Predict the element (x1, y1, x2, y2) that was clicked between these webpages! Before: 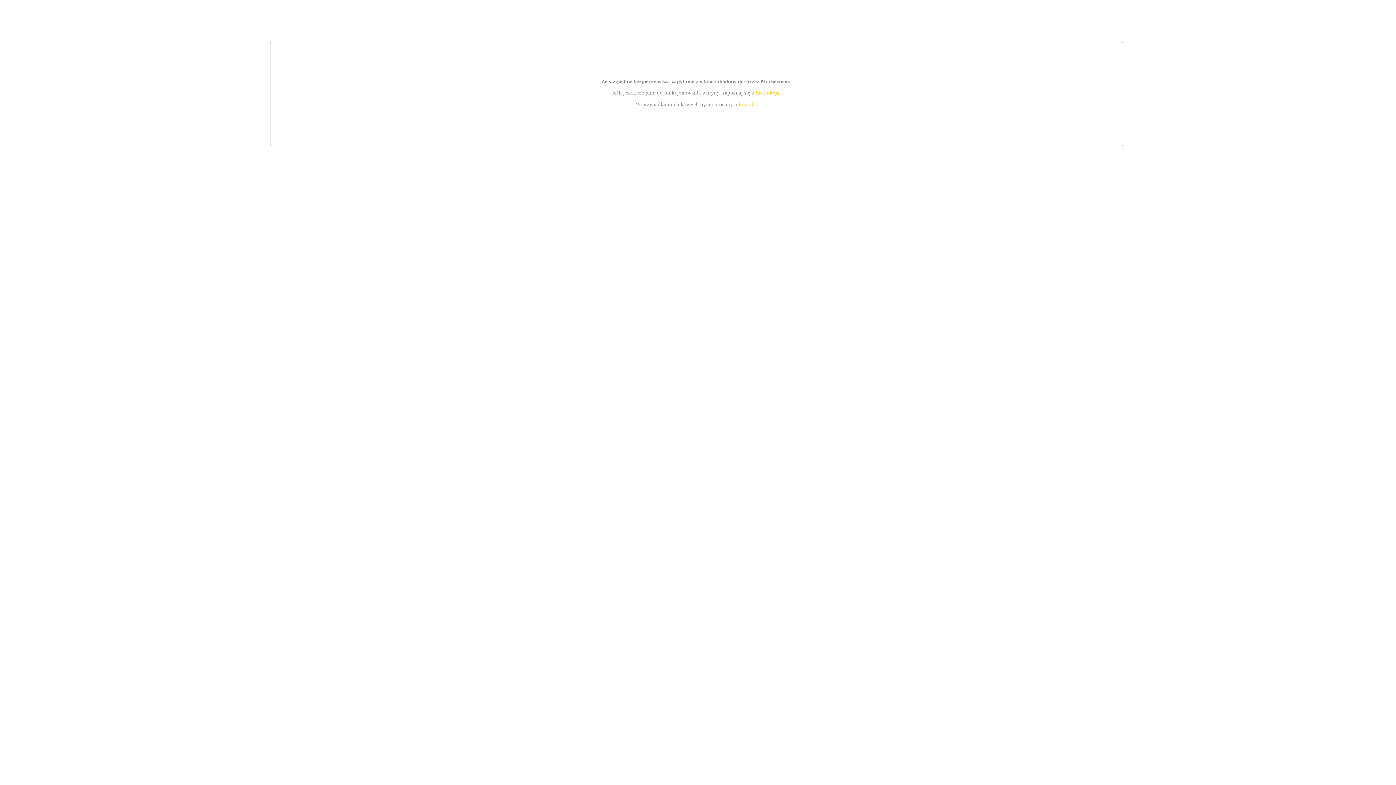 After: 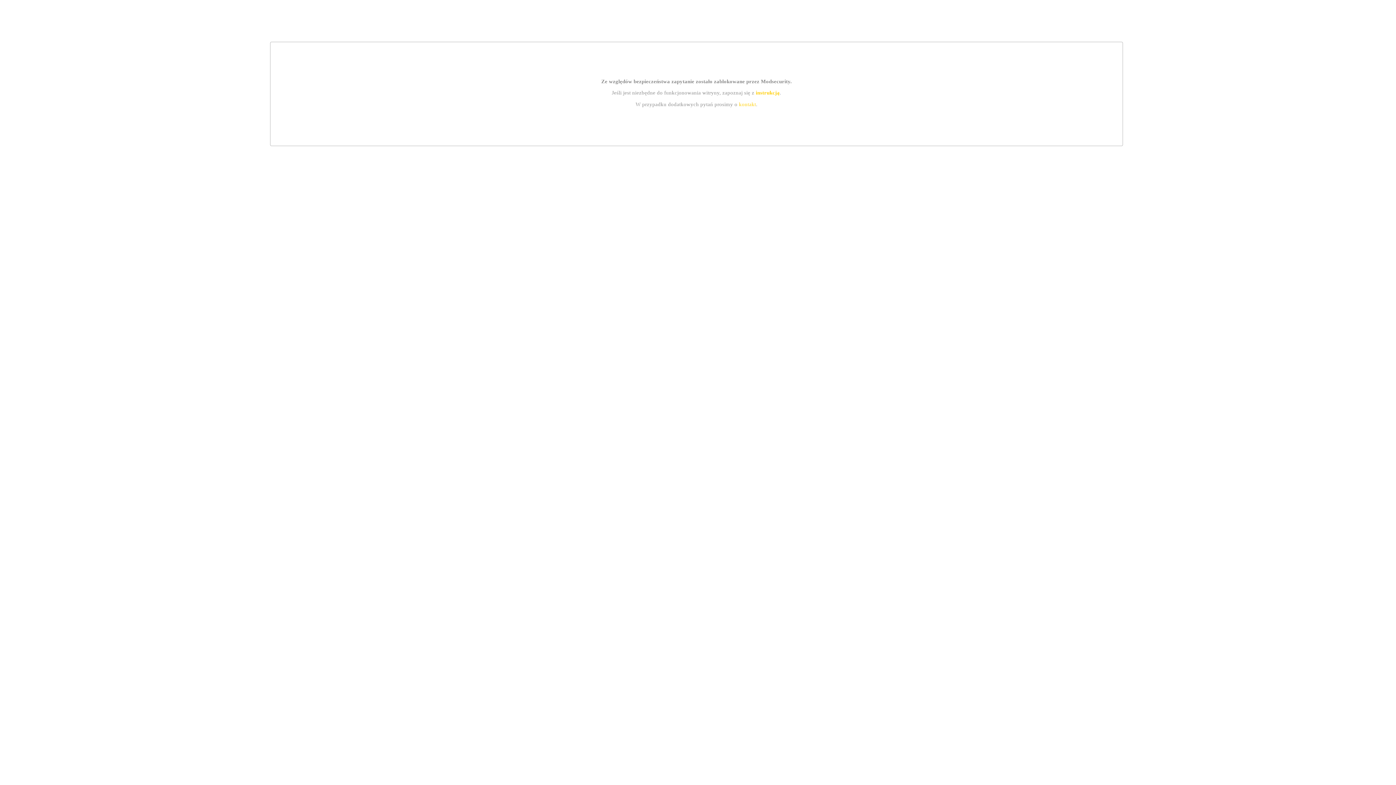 Action: bbox: (739, 101, 756, 107) label: kontakt